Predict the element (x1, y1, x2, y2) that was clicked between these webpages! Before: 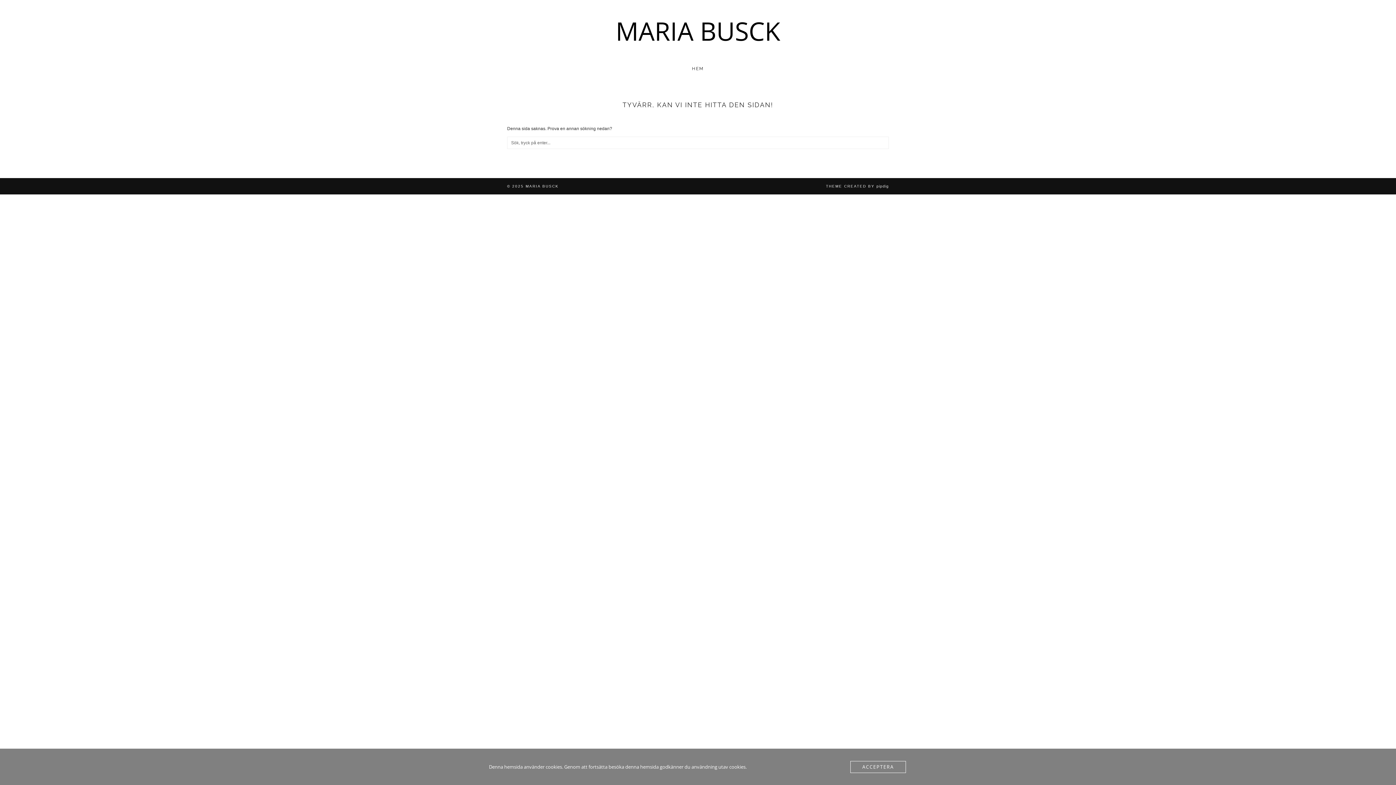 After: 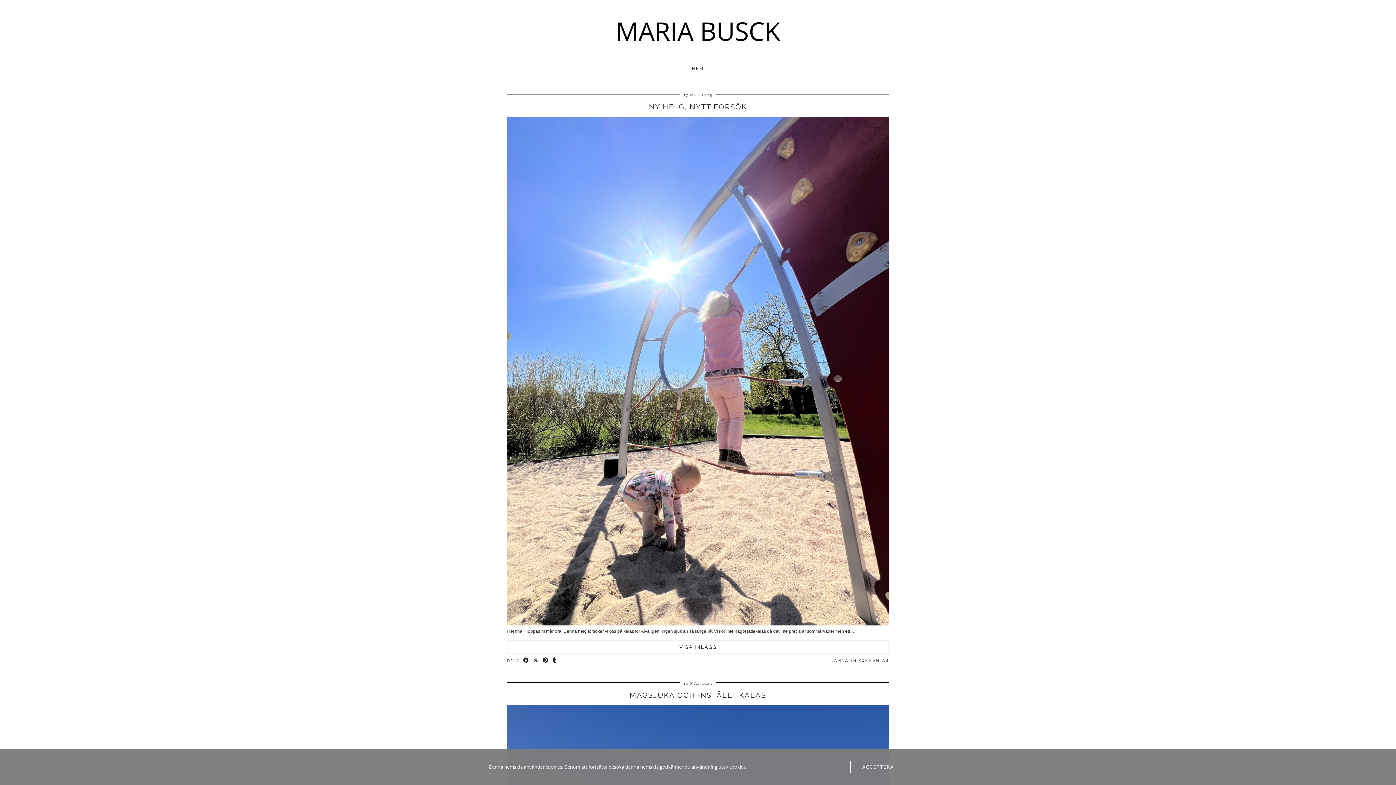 Action: label: MARIA BUSCK bbox: (525, 184, 558, 188)